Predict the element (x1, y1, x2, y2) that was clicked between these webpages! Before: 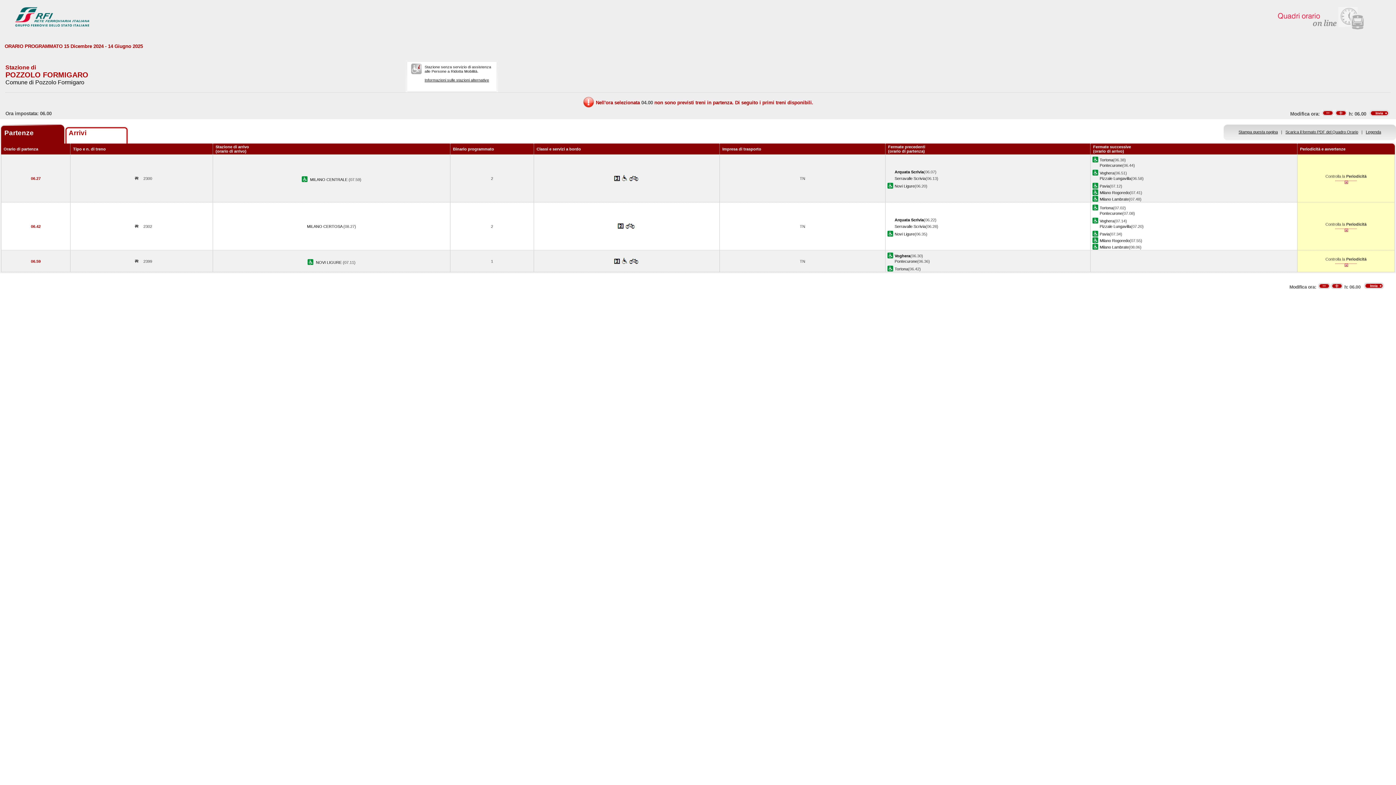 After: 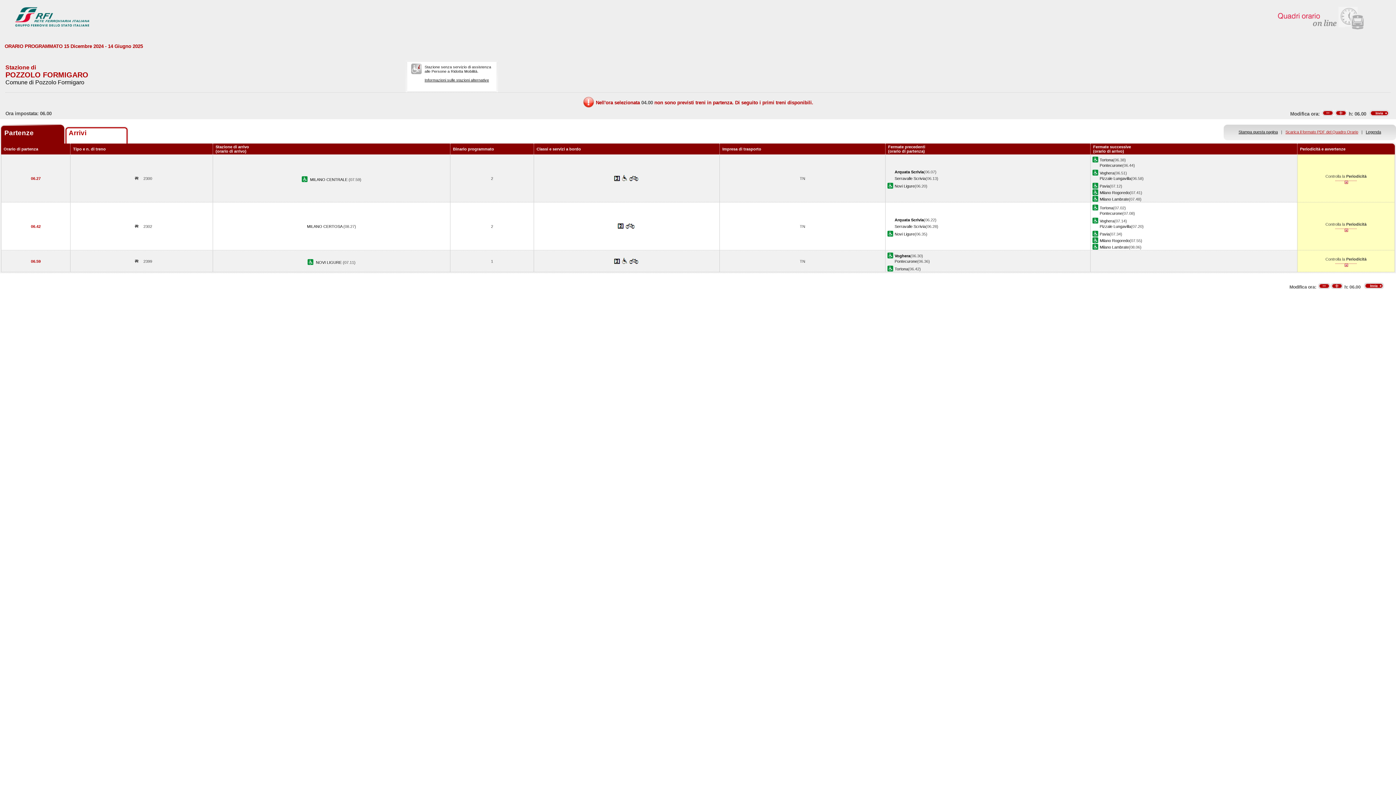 Action: bbox: (1285, 129, 1358, 134) label: Scarica il formato PDF del Quadro Orario